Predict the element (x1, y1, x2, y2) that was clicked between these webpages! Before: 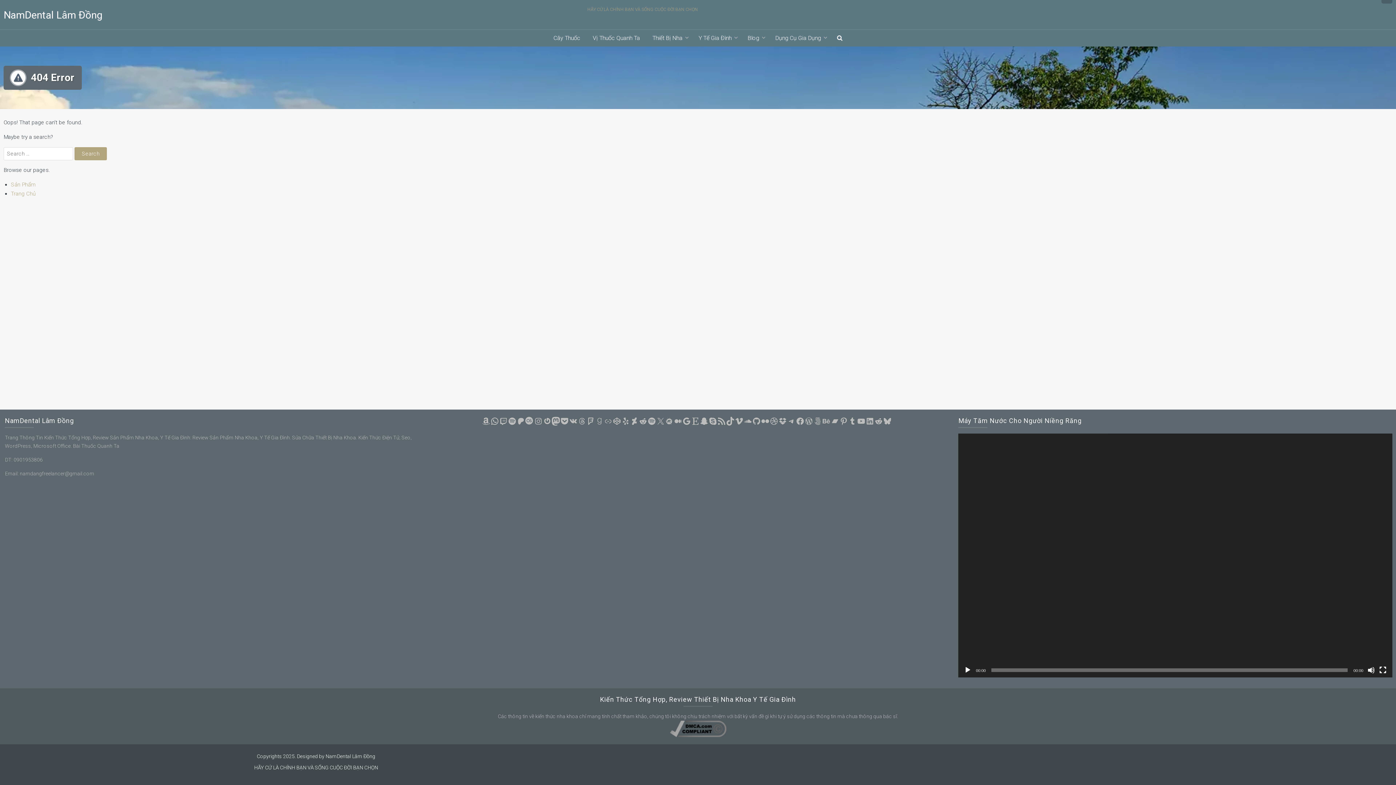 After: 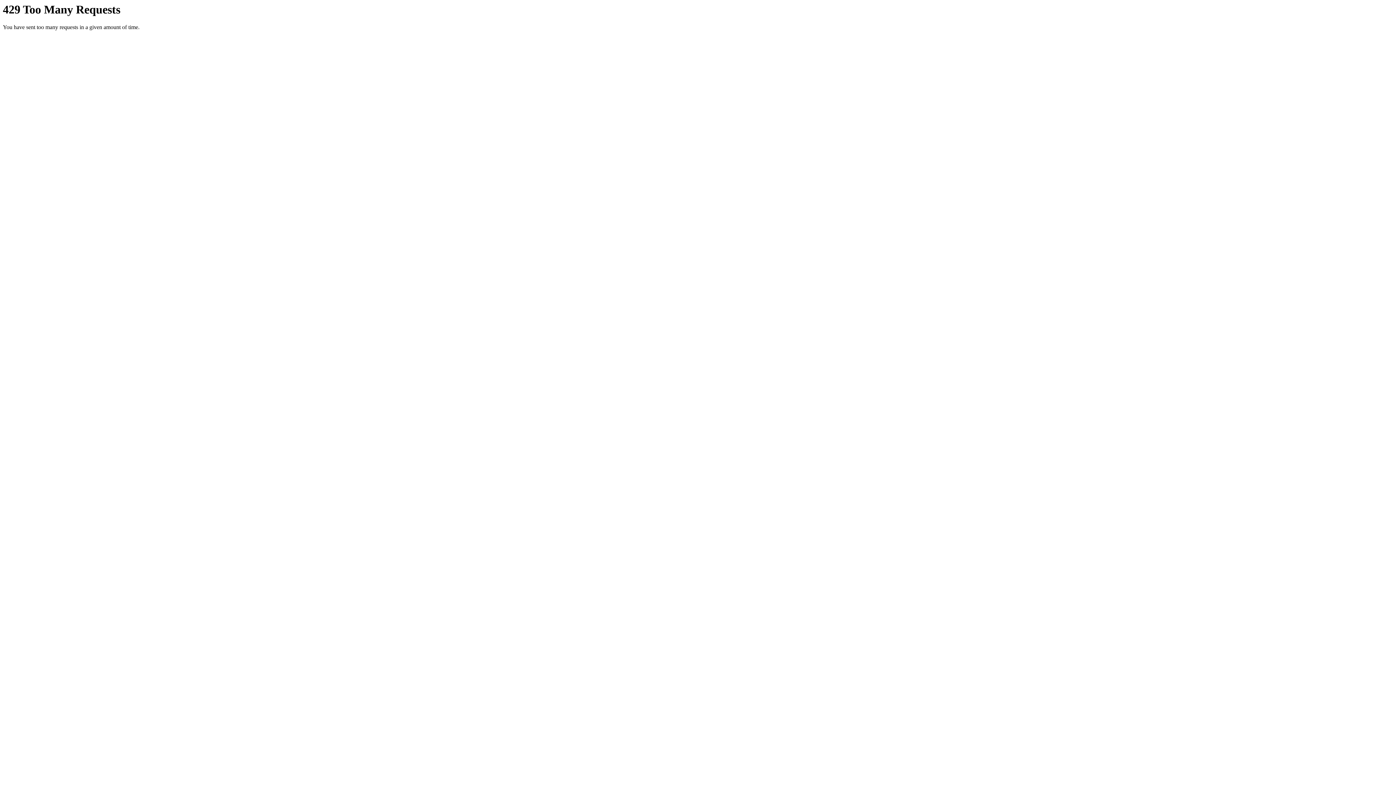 Action: bbox: (761, 416, 769, 425) label: Flickr